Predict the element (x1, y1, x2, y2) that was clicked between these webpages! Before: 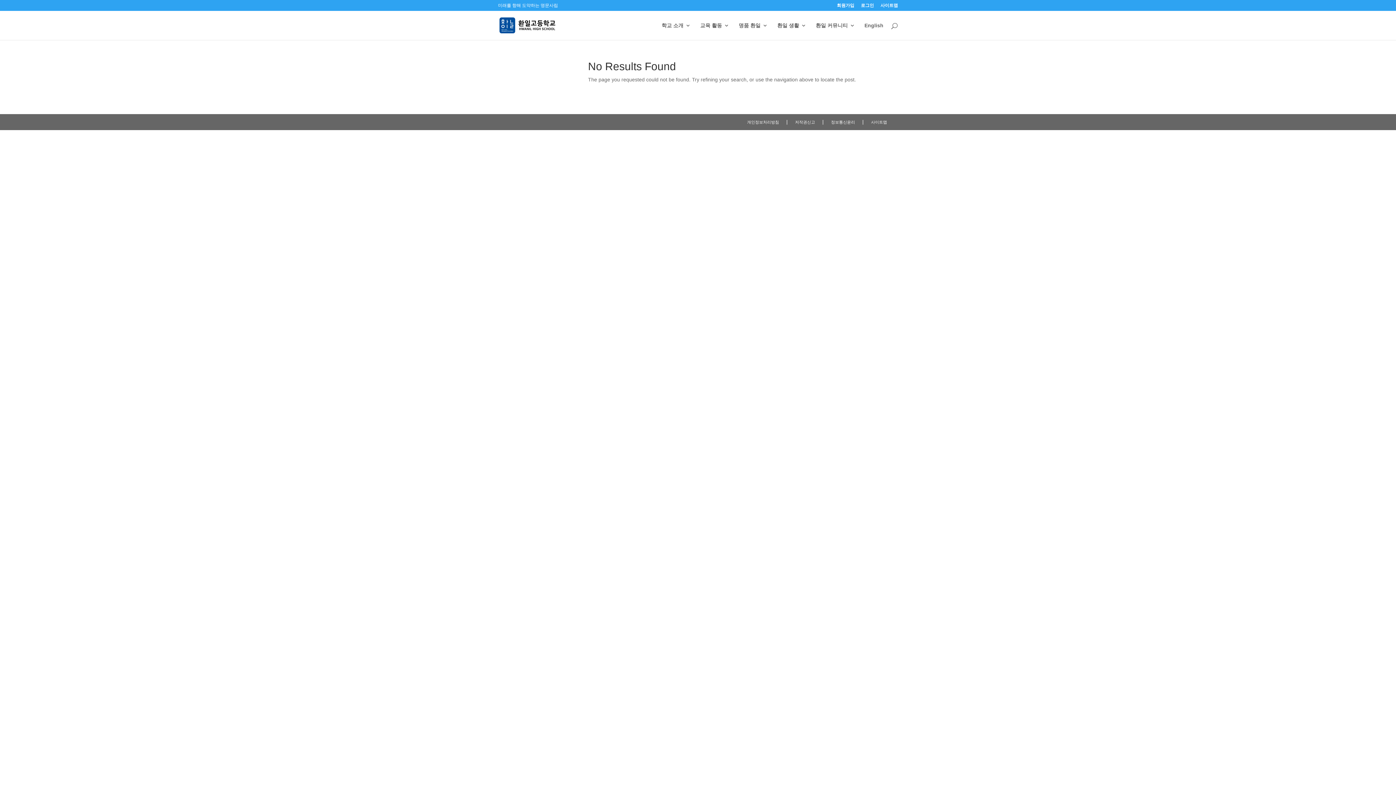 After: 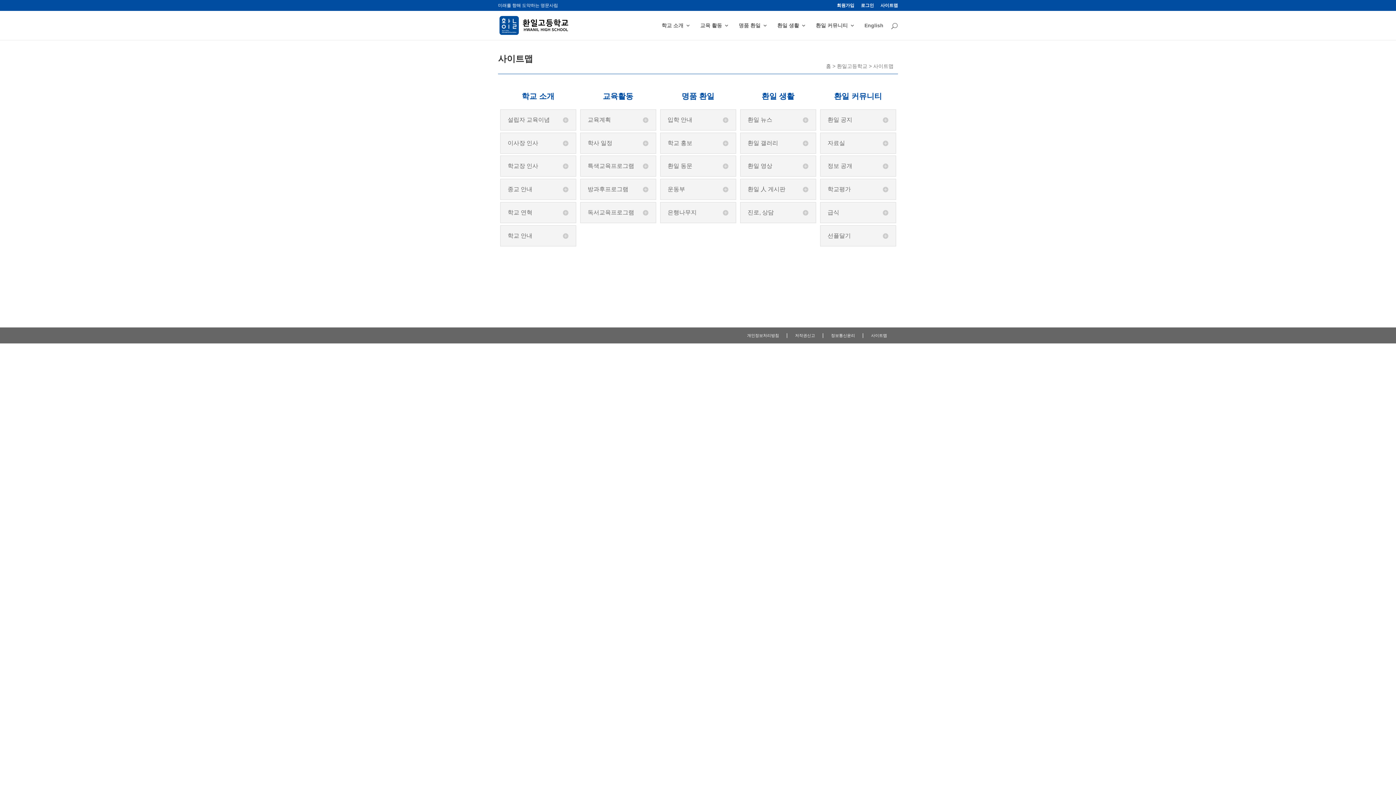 Action: bbox: (880, 3, 898, 10) label: 사이트맵